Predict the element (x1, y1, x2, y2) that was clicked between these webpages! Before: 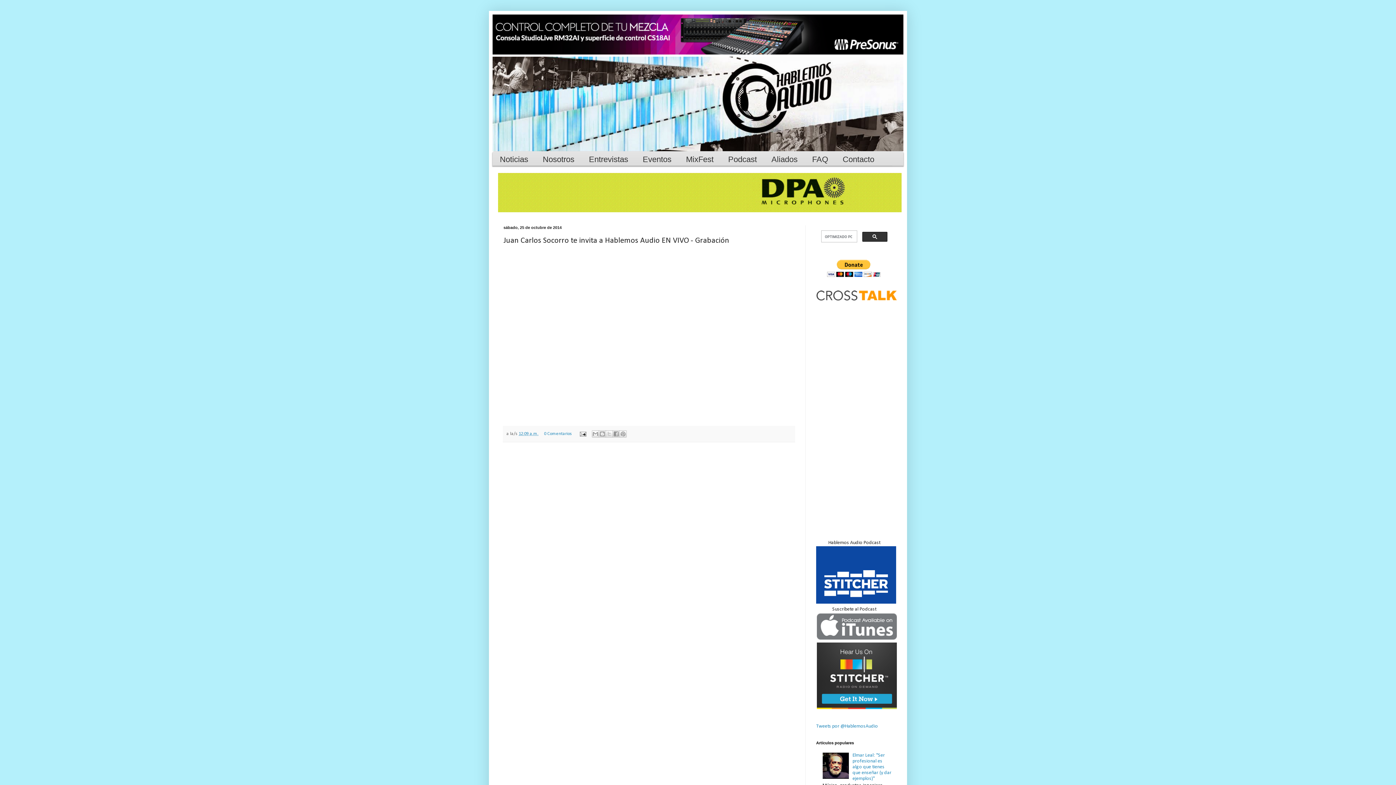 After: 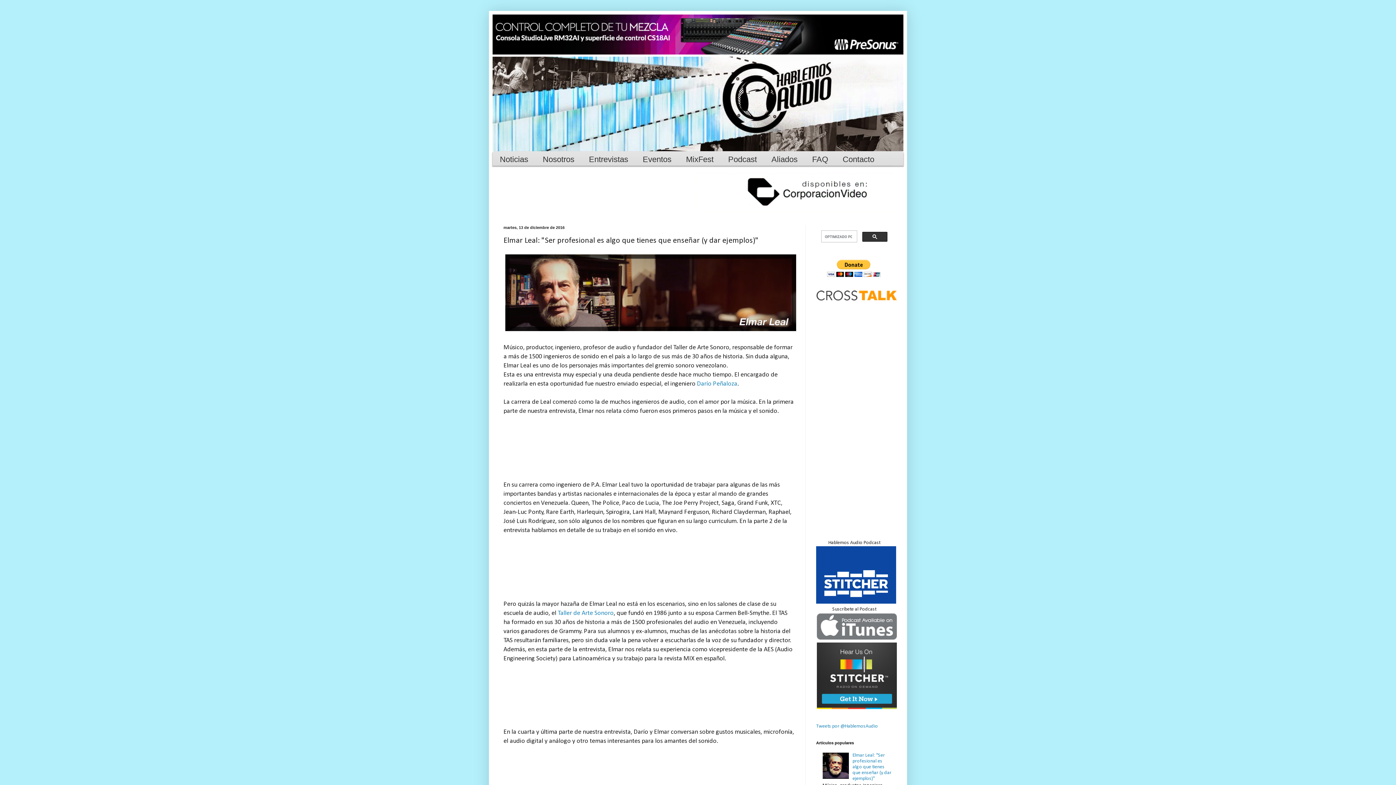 Action: label: Elmar Leal: "Ser profesional es algo que tienes que enseñar (y dar ejemplos)" bbox: (852, 753, 891, 781)